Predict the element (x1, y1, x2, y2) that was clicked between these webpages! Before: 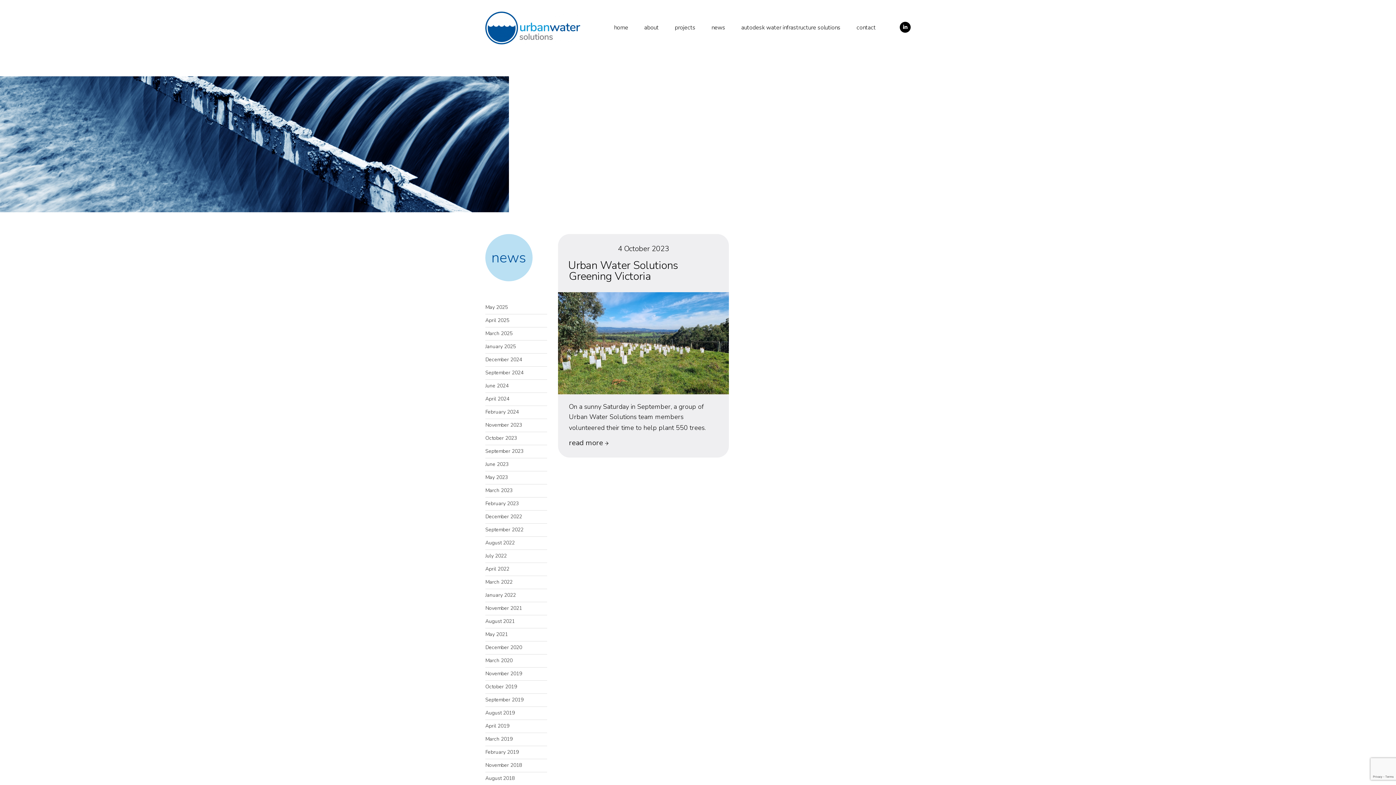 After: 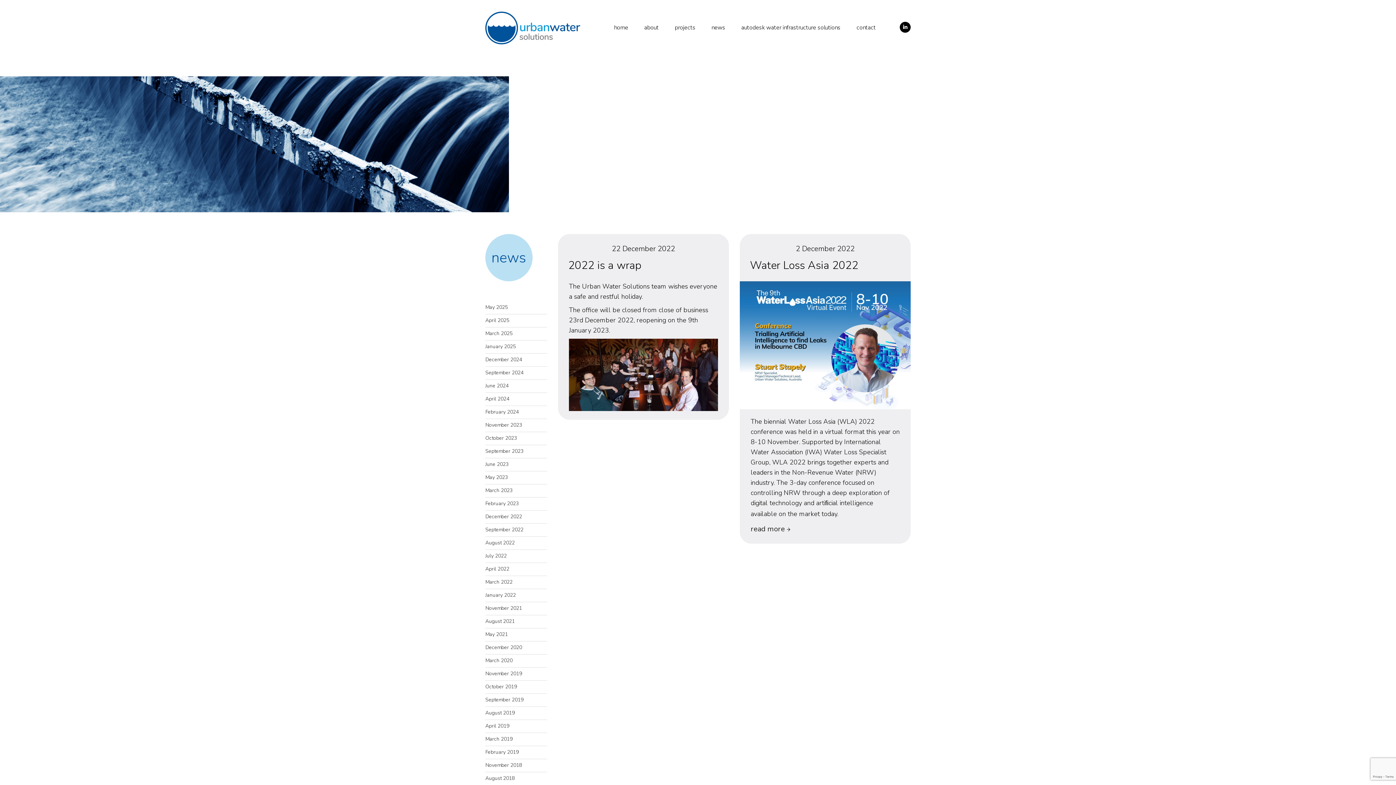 Action: bbox: (485, 513, 522, 520) label: December 2022